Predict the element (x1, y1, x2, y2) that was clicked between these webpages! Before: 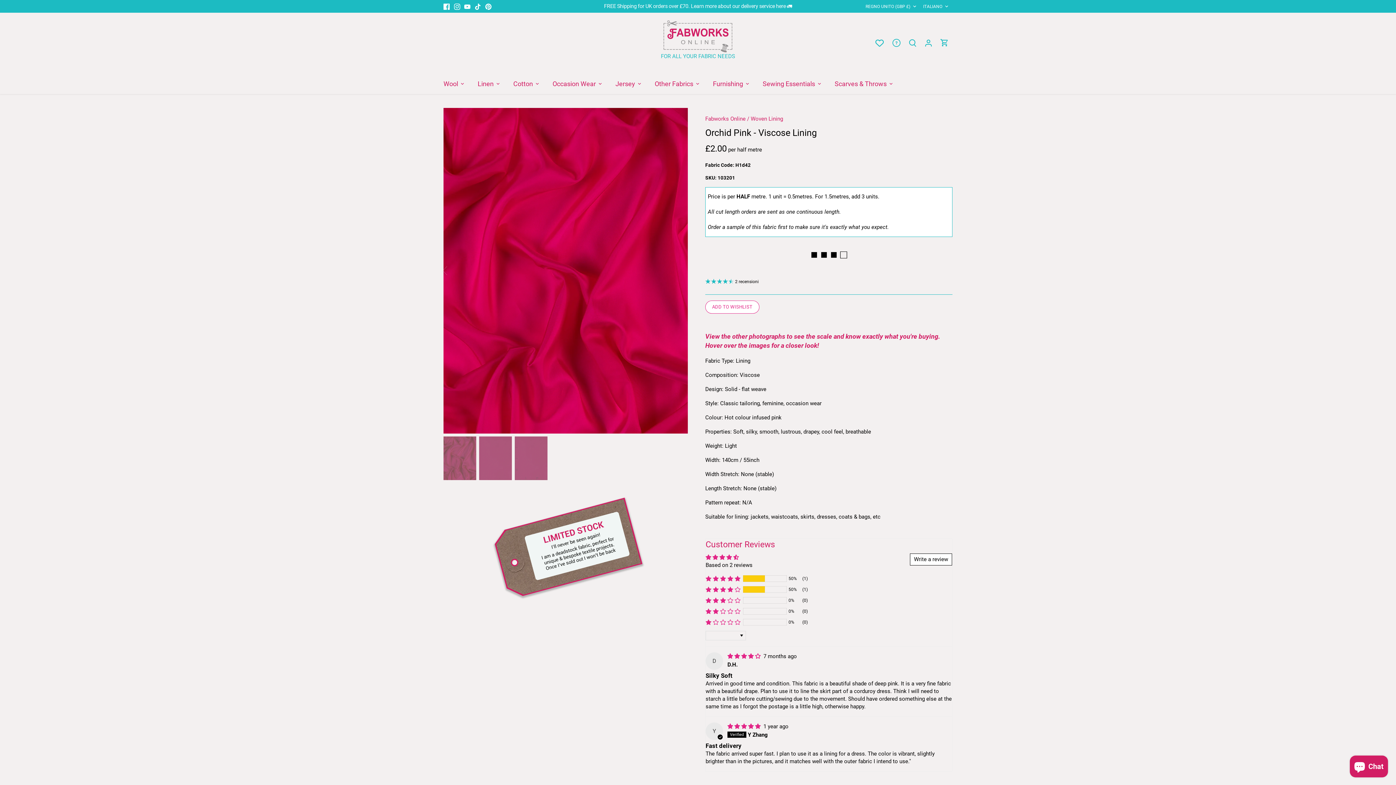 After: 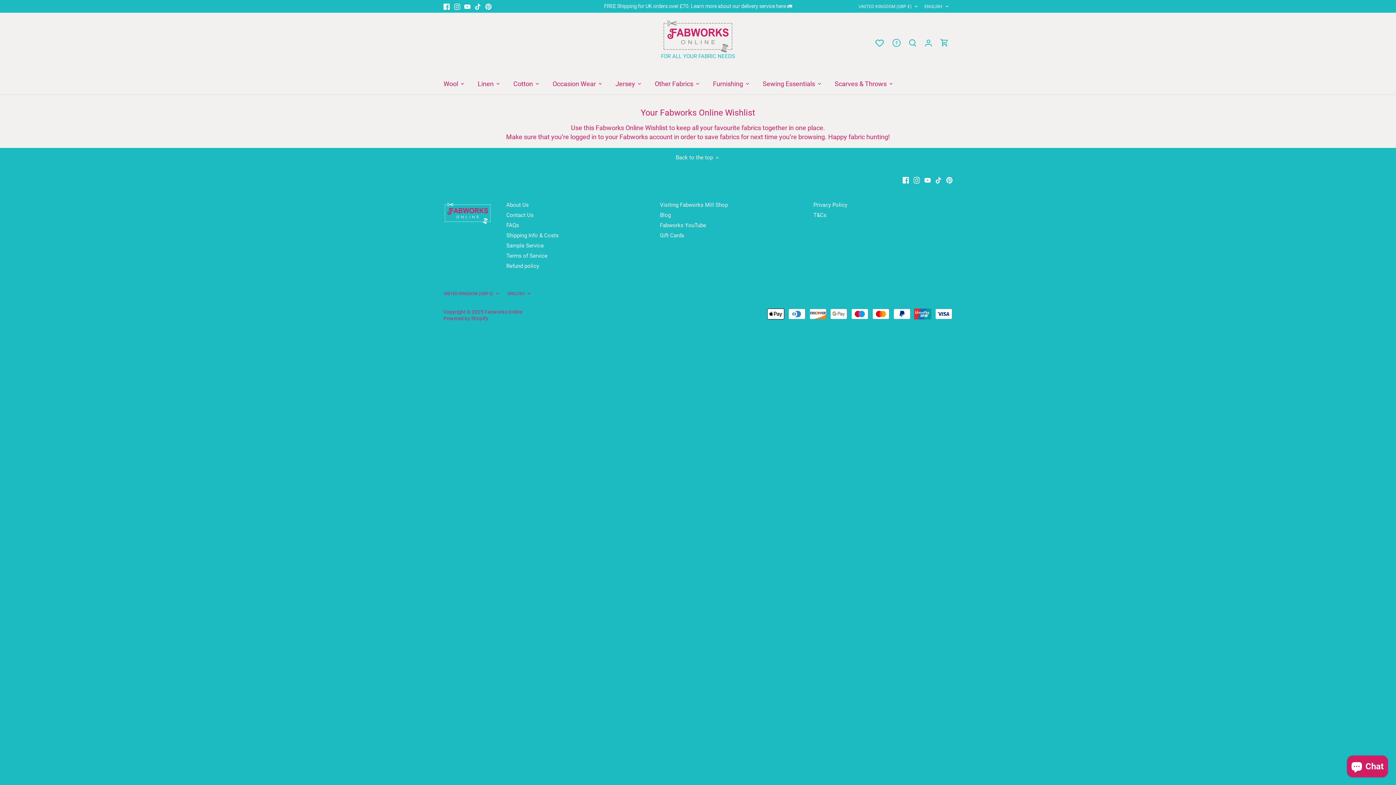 Action: bbox: (872, 32, 888, 52)